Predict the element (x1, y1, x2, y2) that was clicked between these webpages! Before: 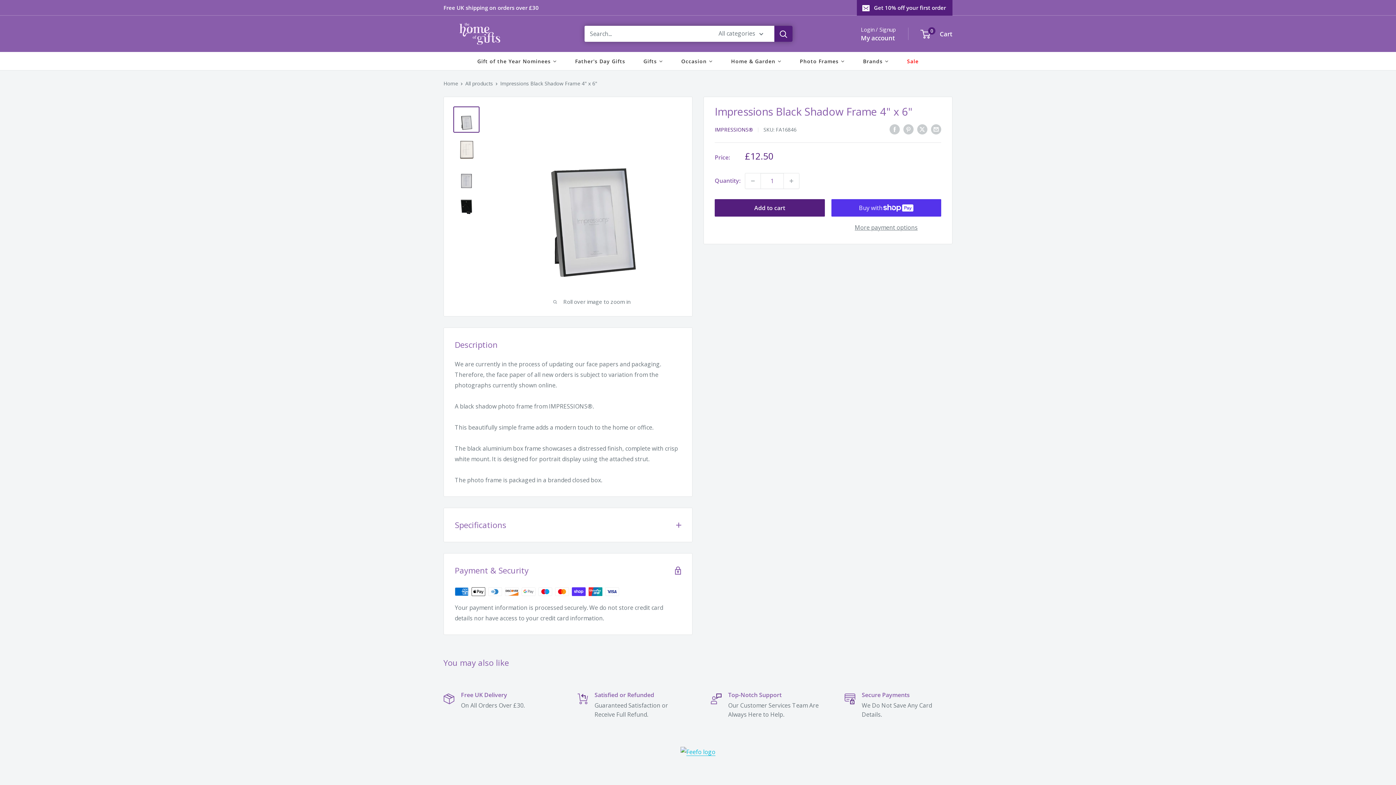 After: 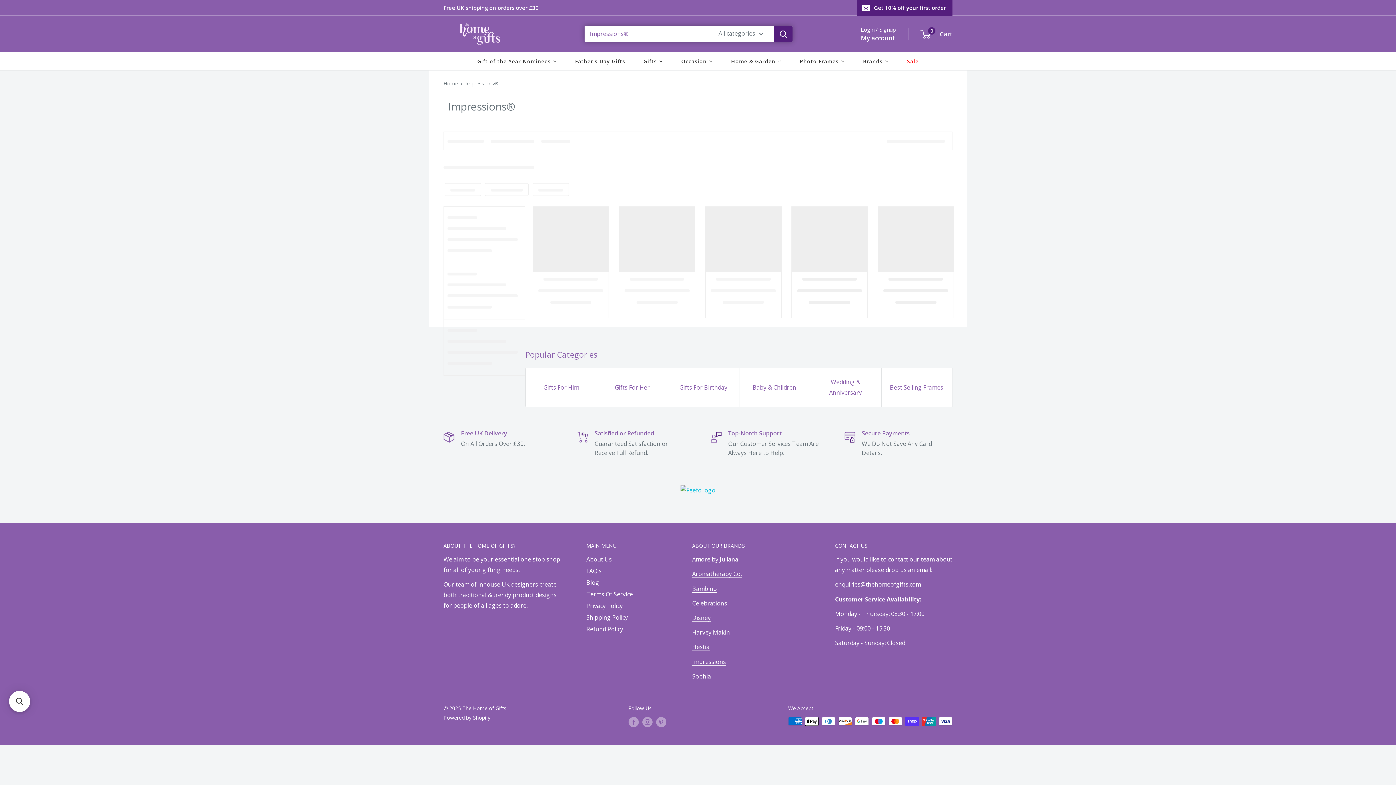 Action: label: IMPRESSIONS® bbox: (714, 126, 753, 133)